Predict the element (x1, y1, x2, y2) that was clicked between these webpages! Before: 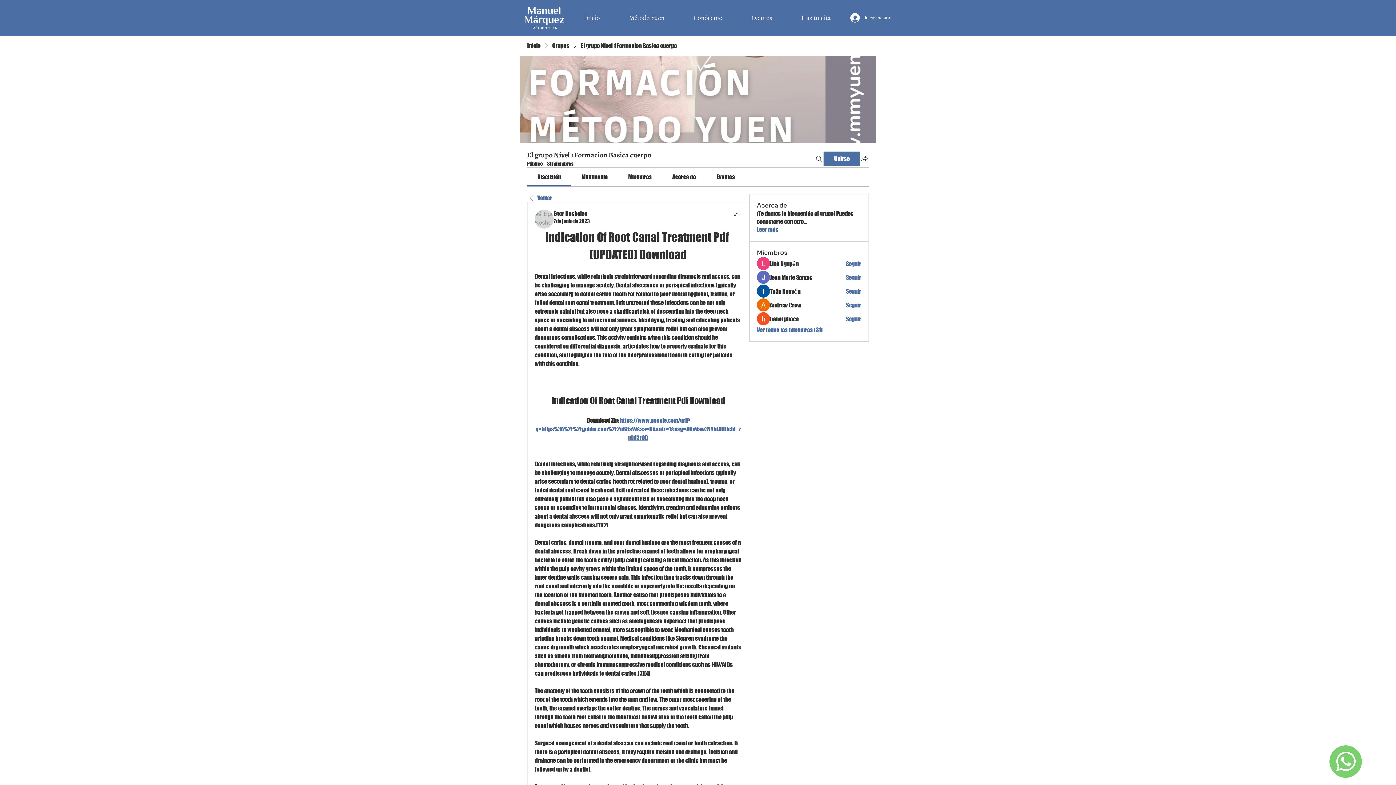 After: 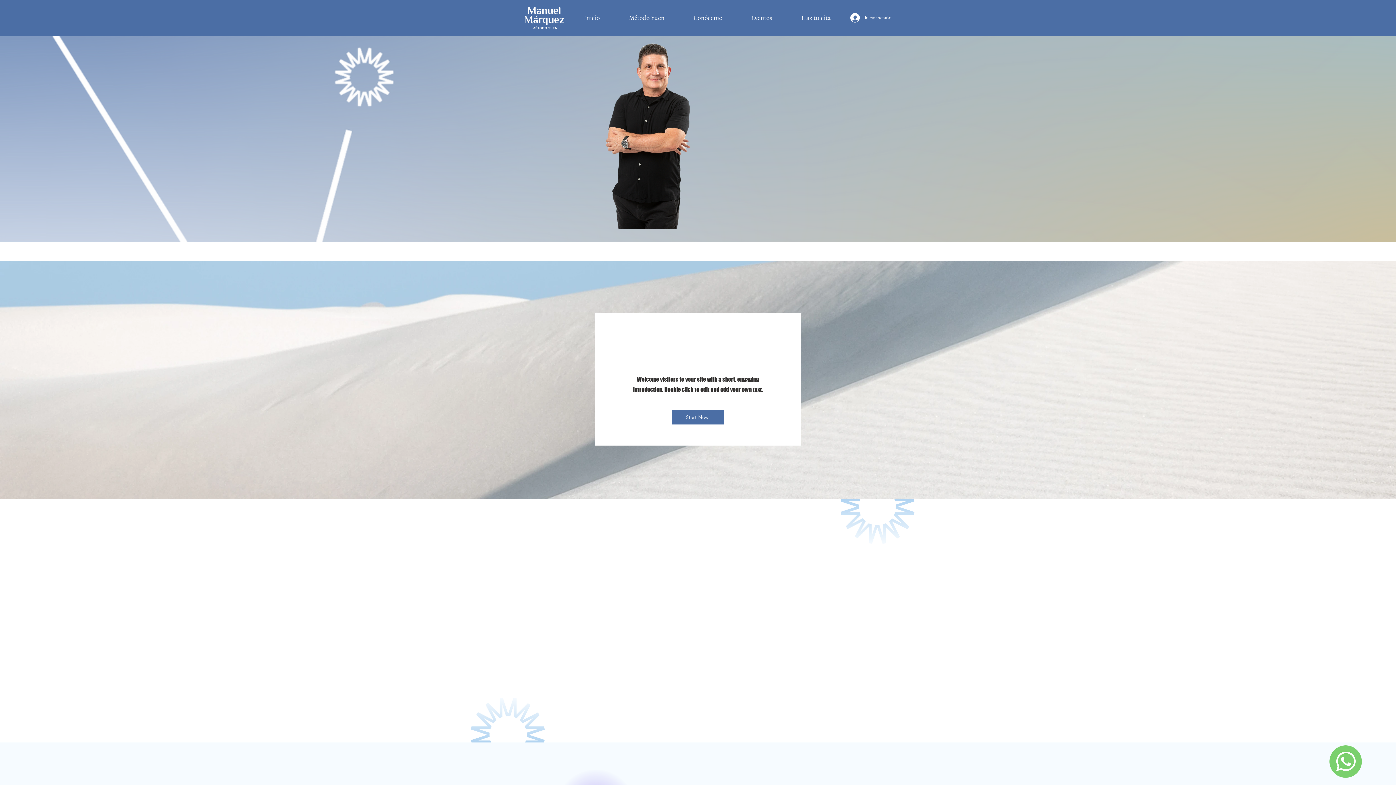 Action: bbox: (520, 1, 569, 34)